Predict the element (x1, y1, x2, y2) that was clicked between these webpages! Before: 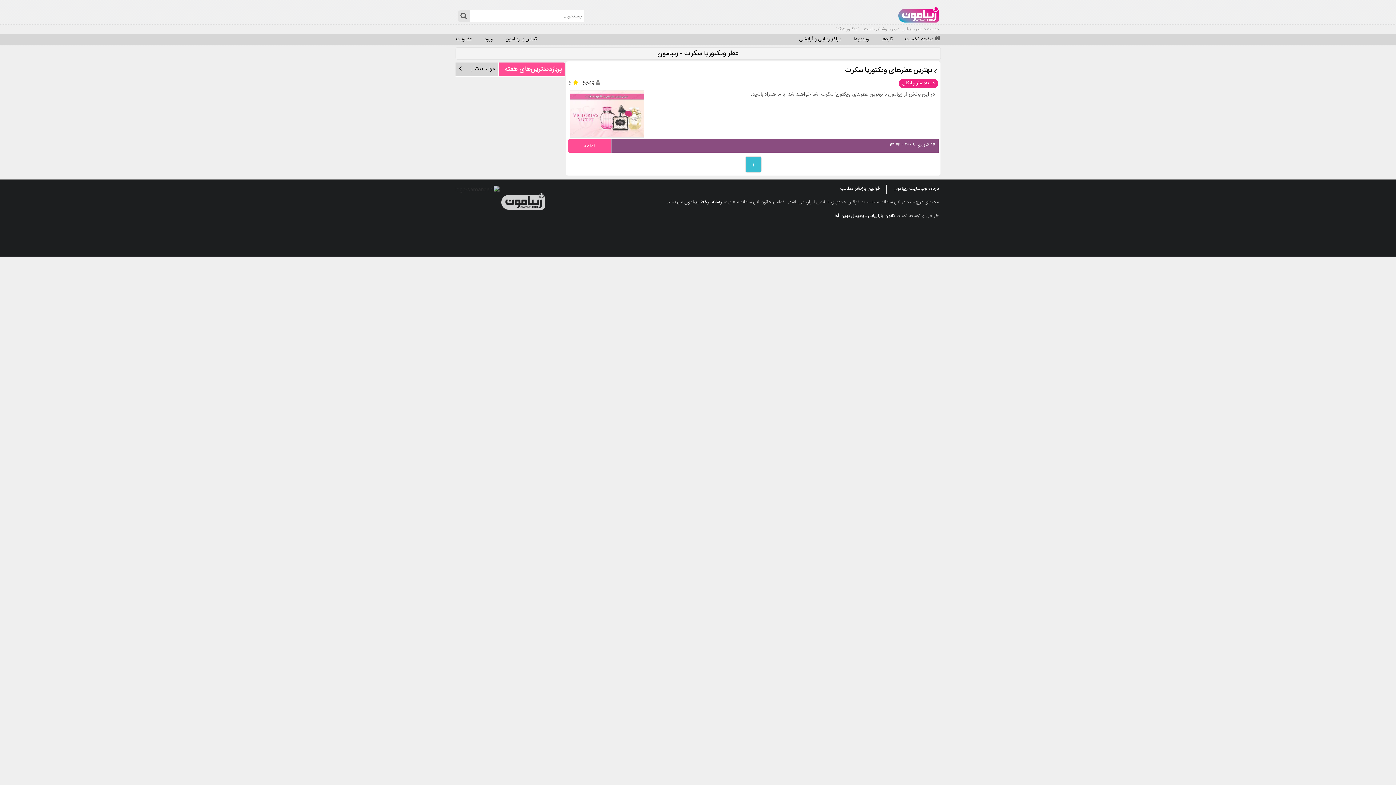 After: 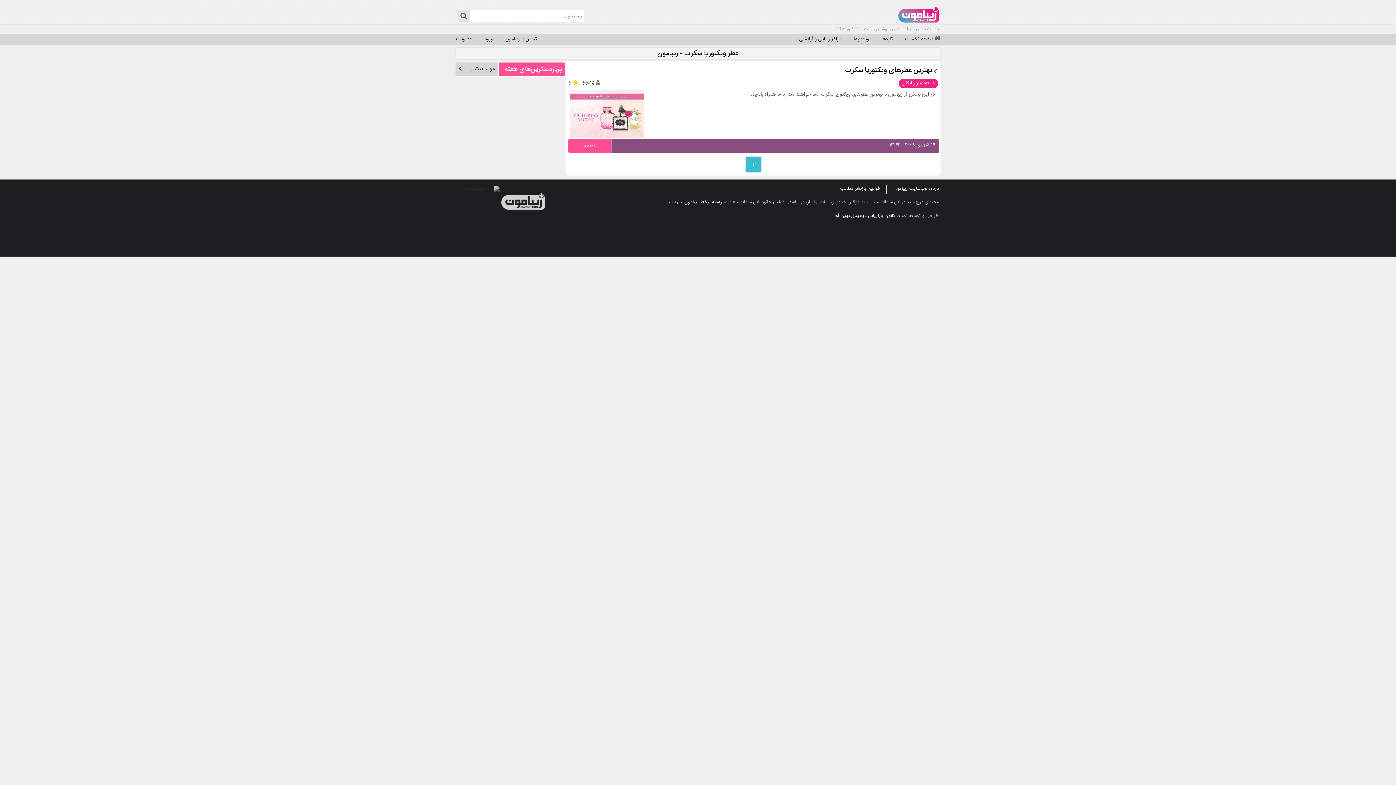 Action: bbox: (744, 155, 762, 173) label: ۱